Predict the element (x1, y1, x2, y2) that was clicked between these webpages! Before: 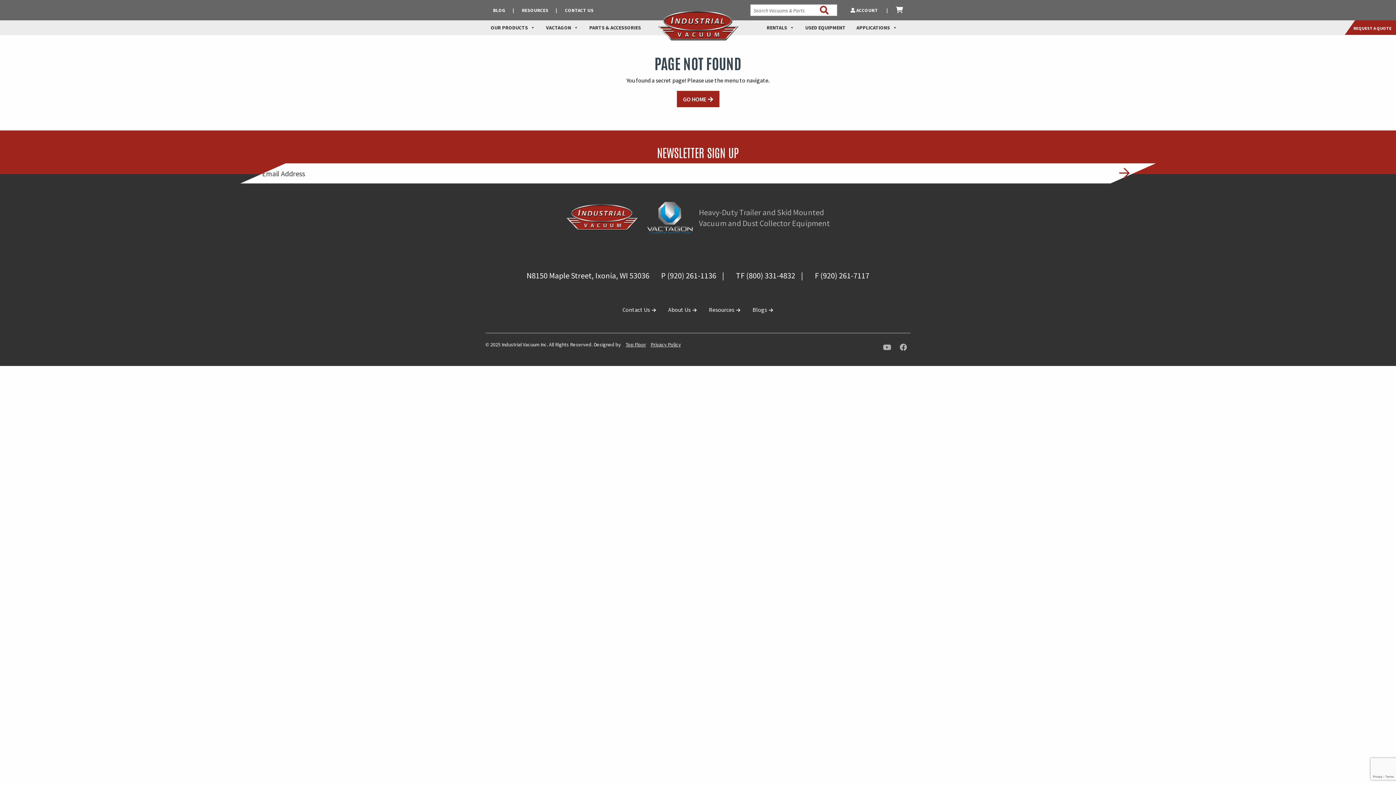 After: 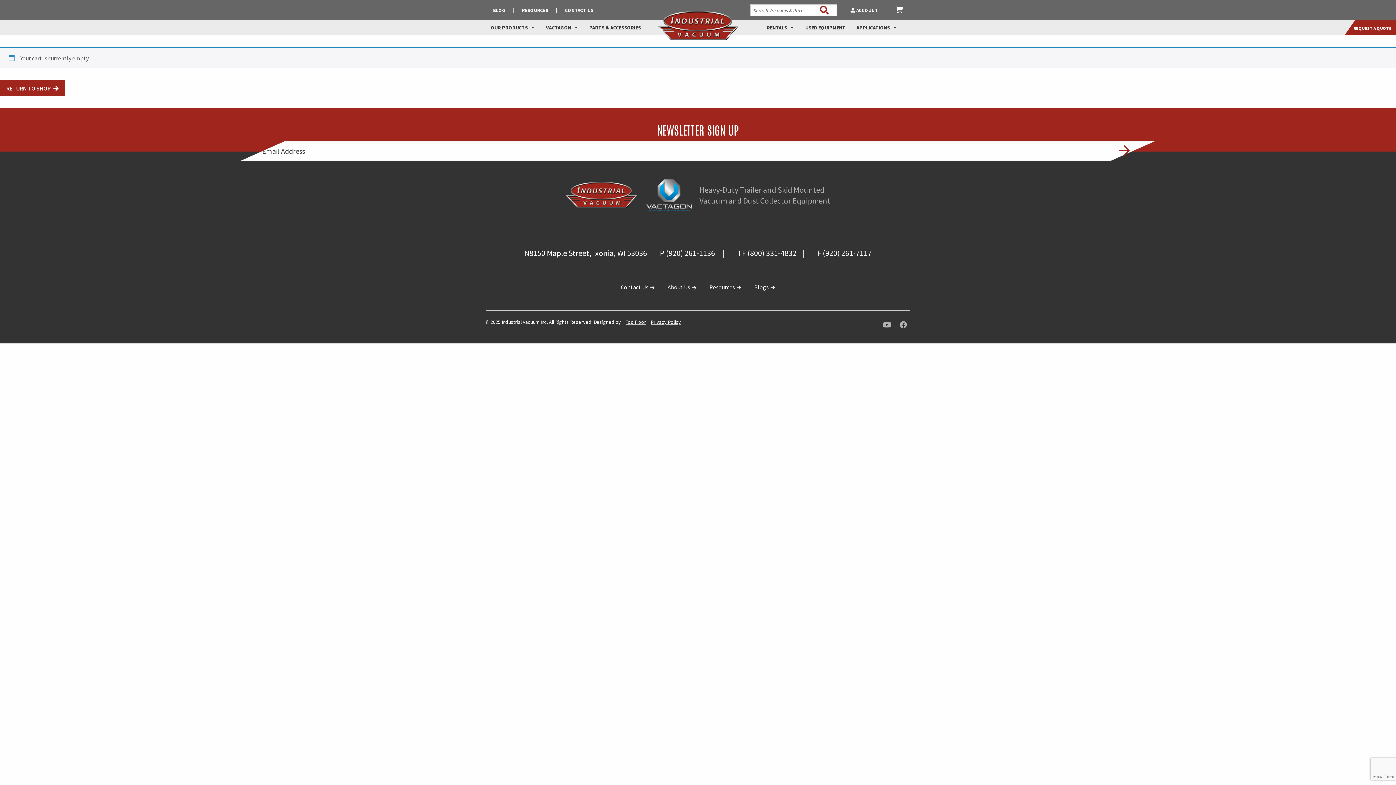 Action: bbox: (891, 2, 907, 18)